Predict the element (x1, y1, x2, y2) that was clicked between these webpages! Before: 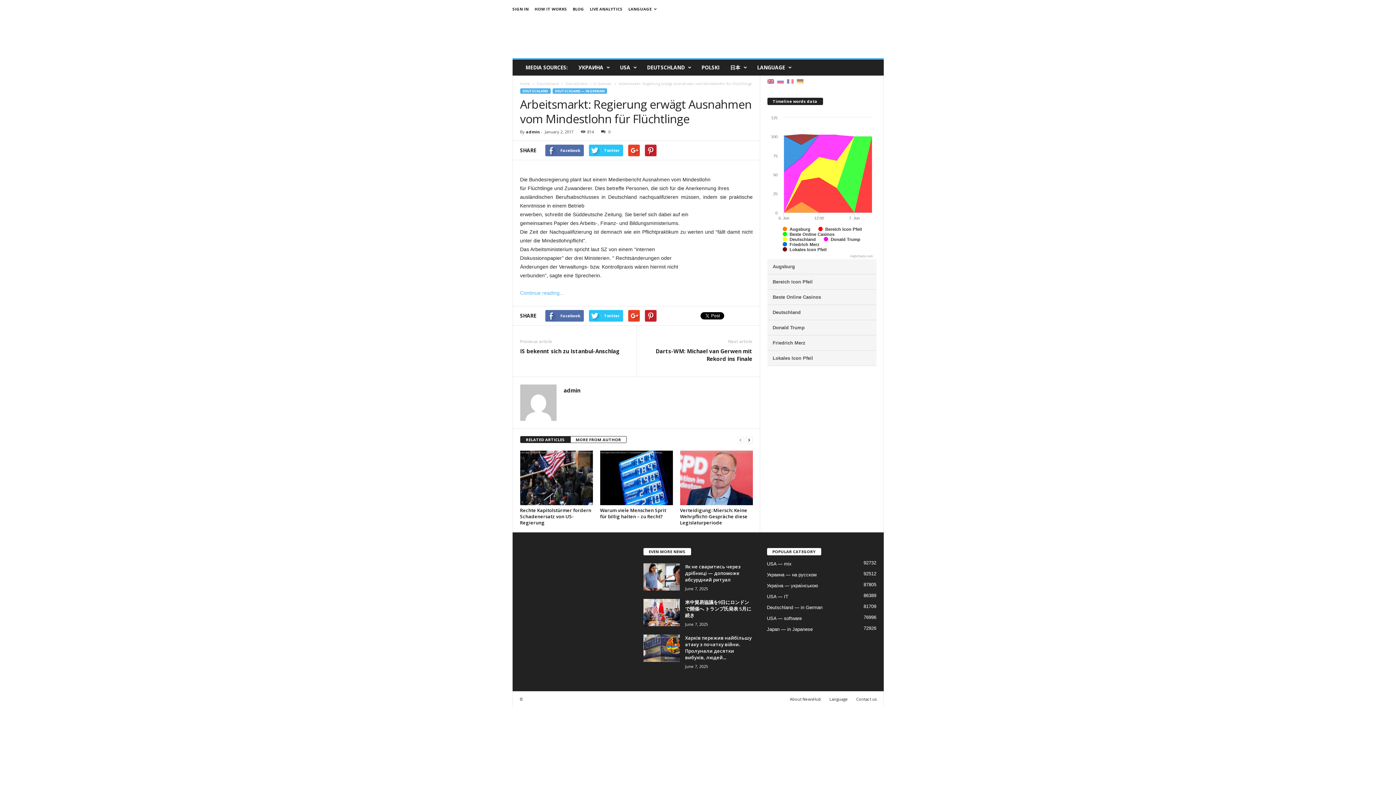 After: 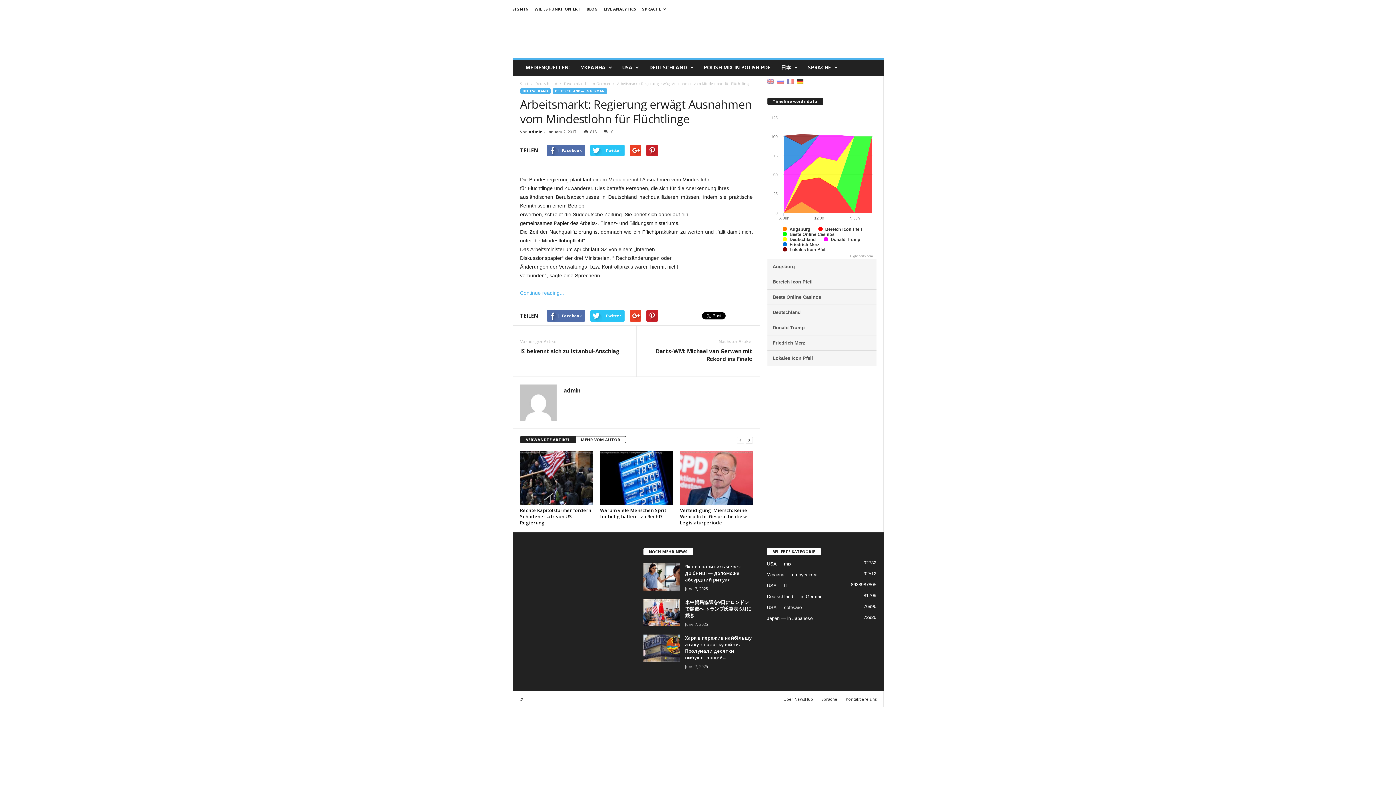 Action: bbox: (796, 78, 803, 83)